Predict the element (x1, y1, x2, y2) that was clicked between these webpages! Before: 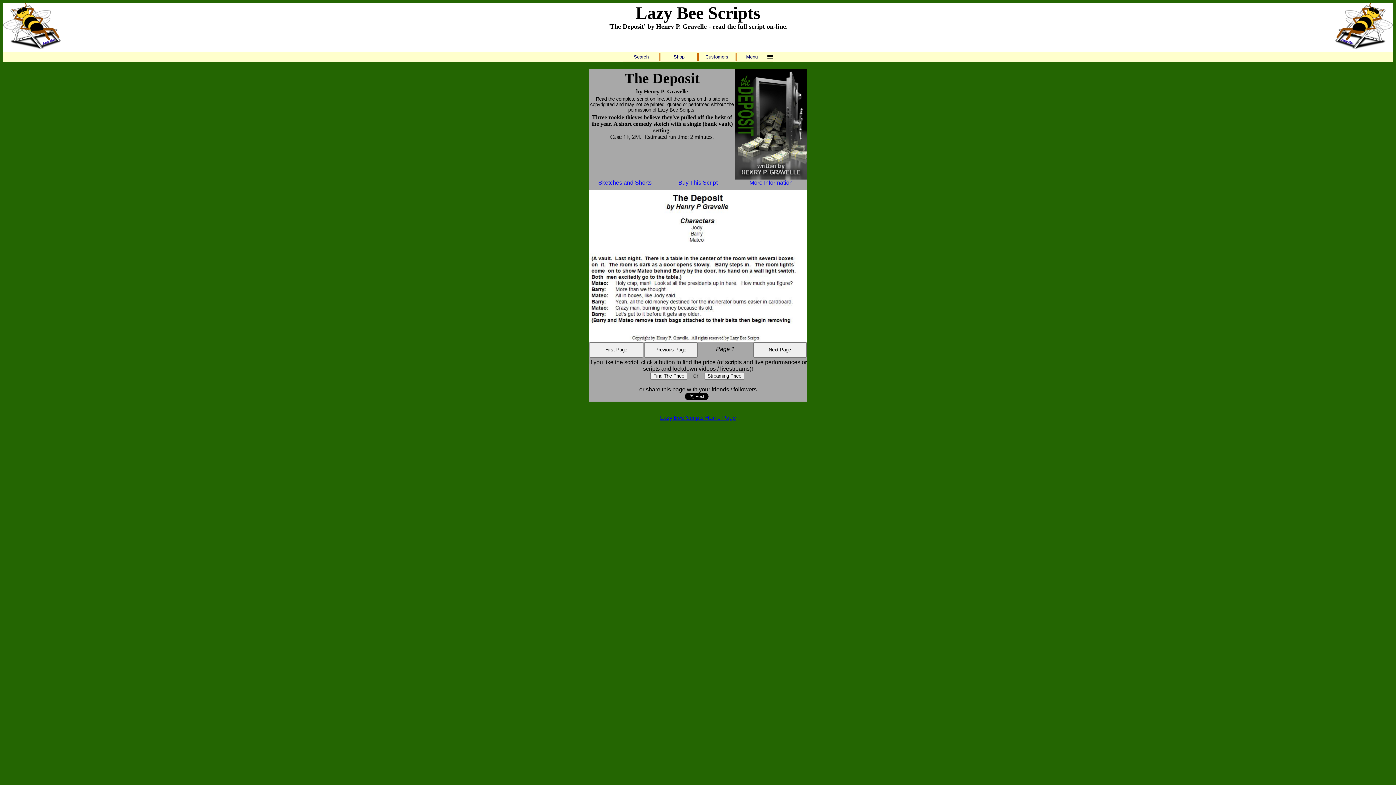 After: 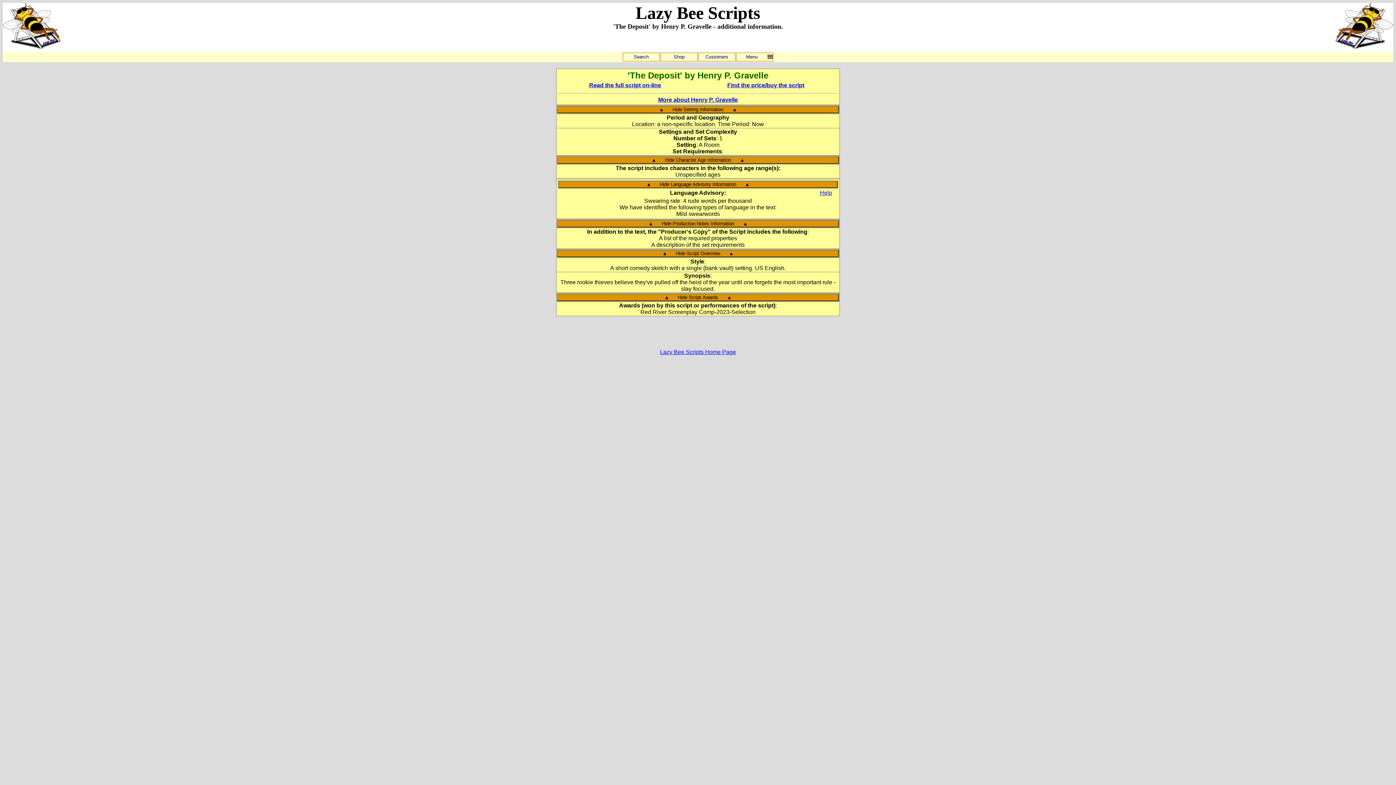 Action: bbox: (749, 179, 792, 185) label: More Information